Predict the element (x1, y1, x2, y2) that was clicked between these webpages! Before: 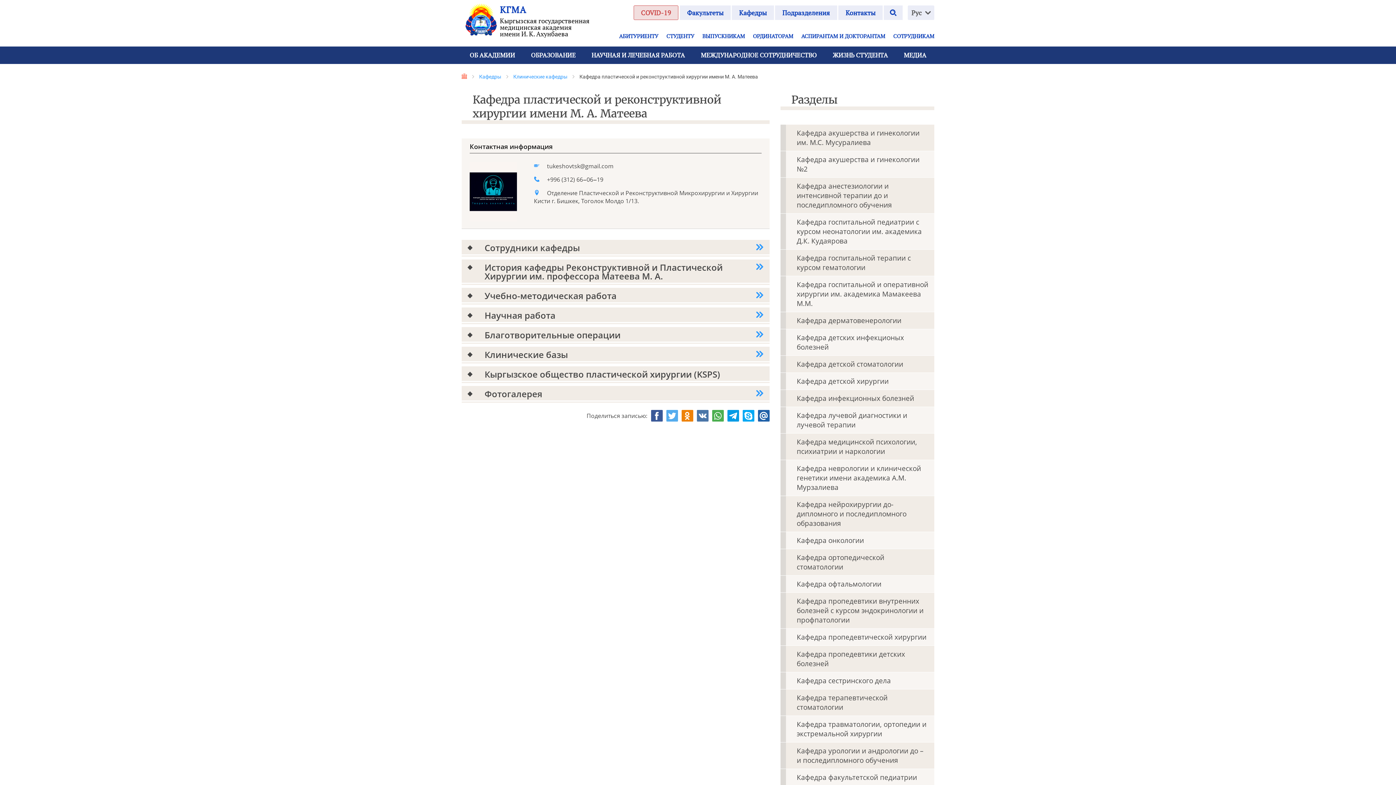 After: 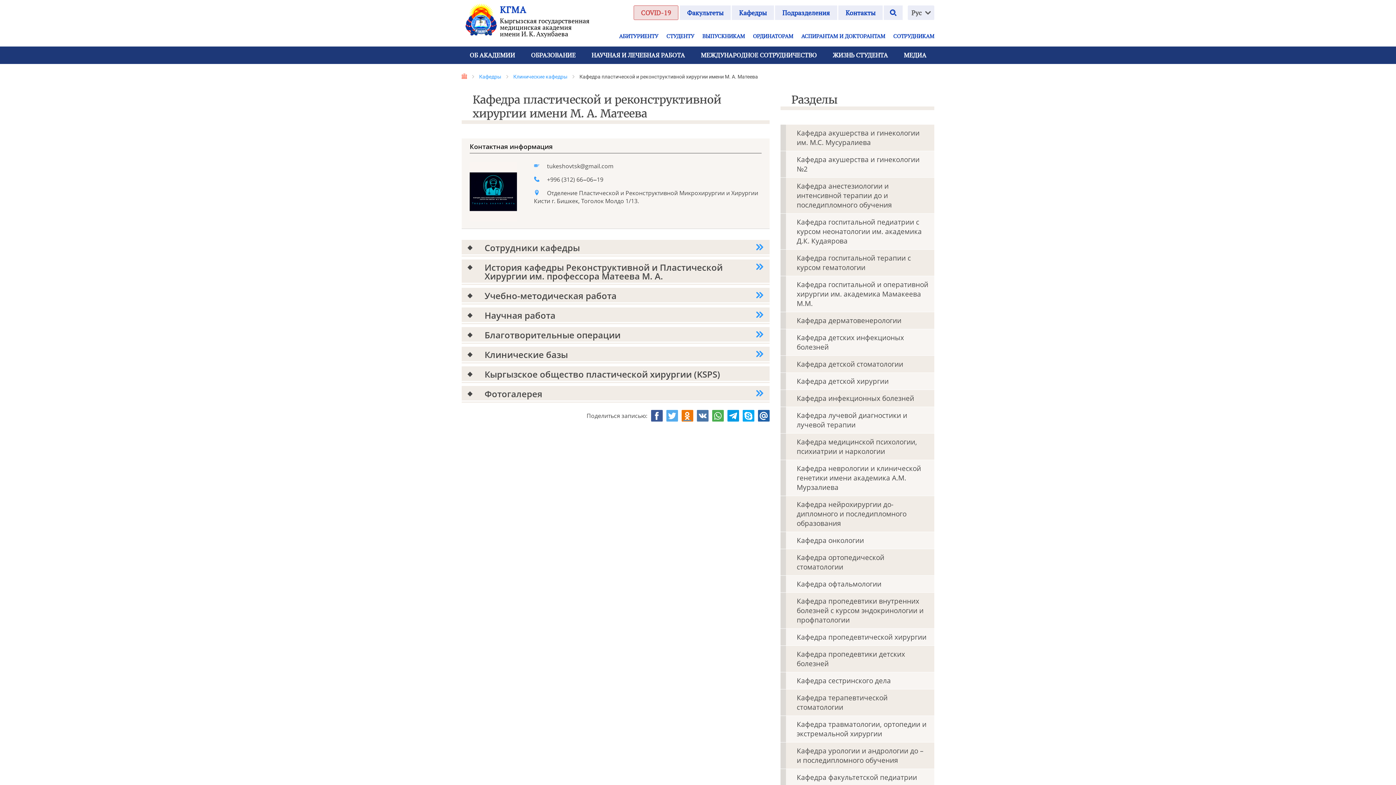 Action: bbox: (681, 410, 693, 421)